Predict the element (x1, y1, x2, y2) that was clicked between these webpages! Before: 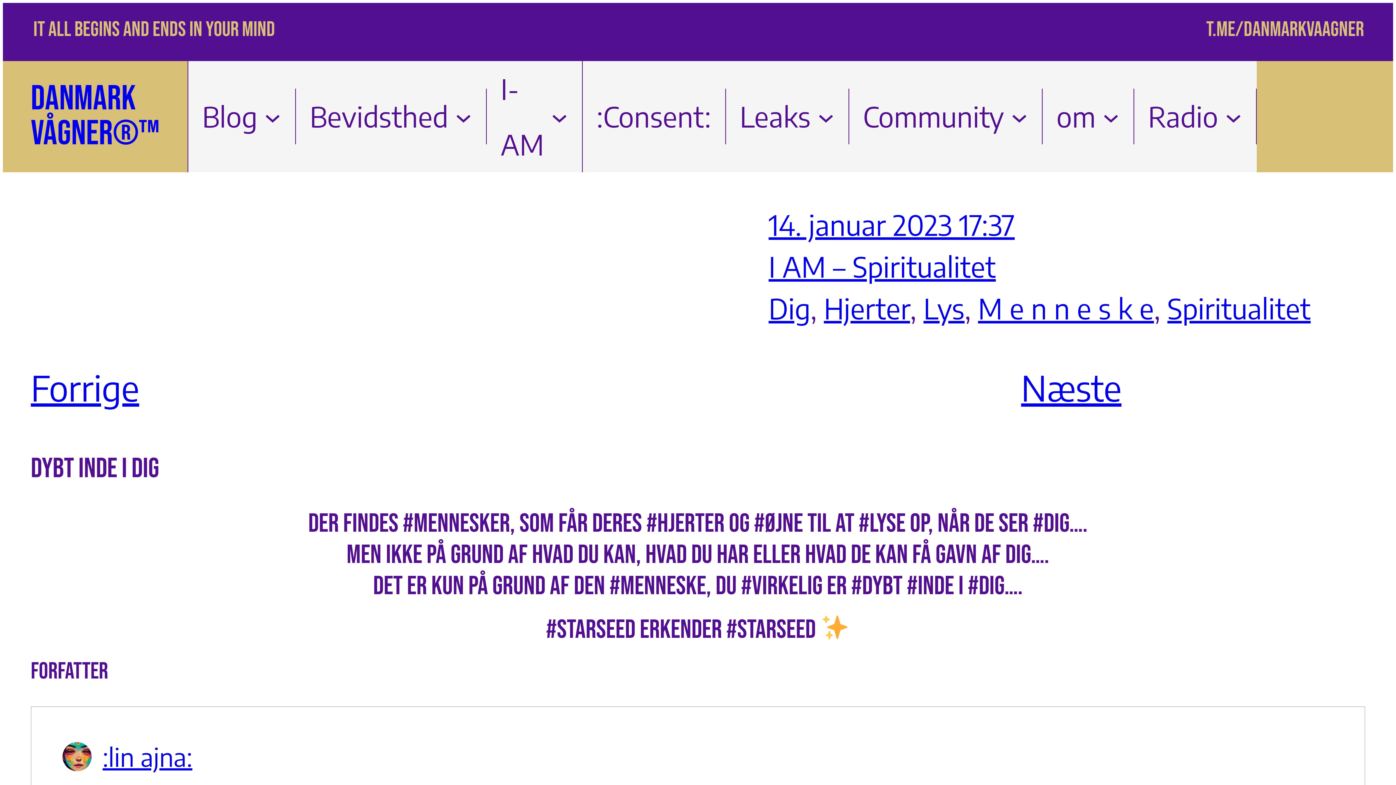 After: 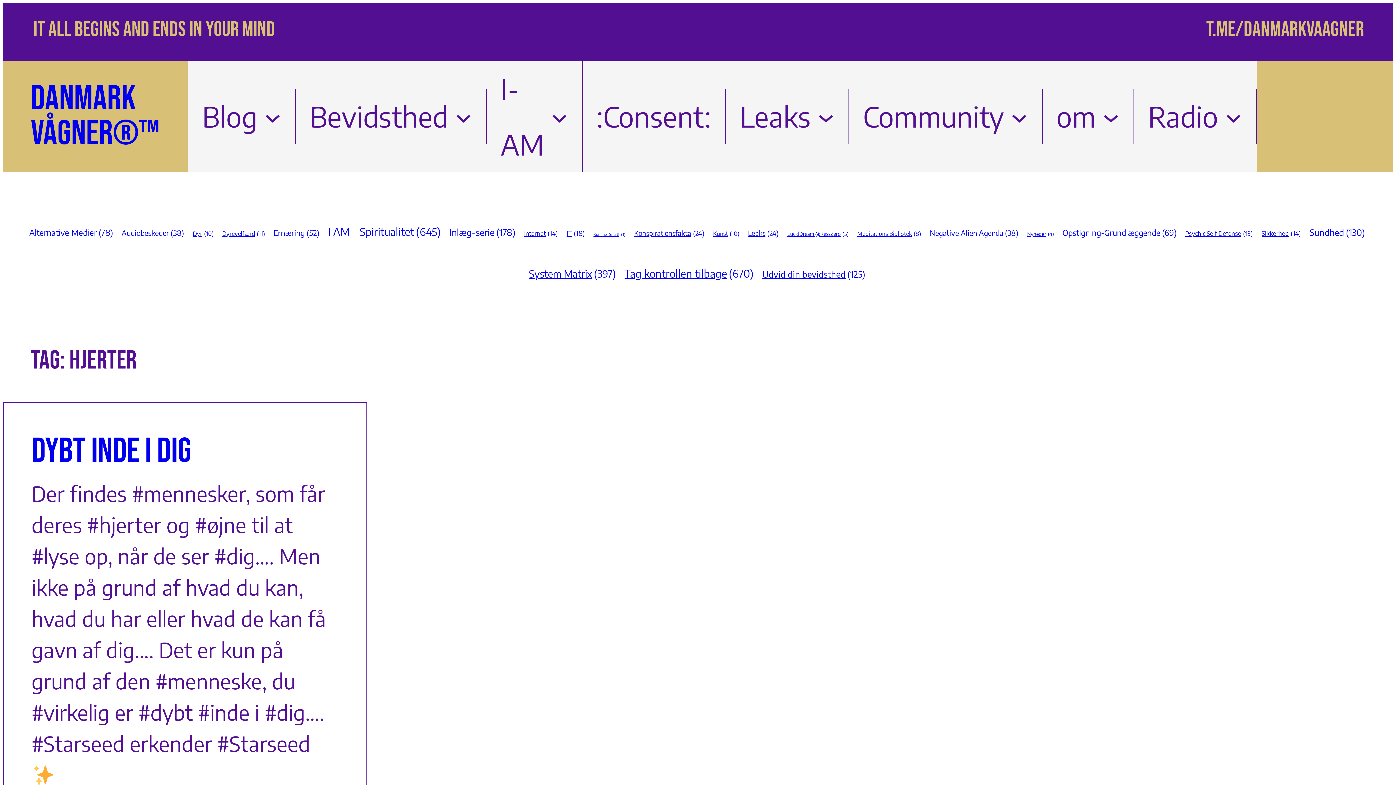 Action: label: Hjerter bbox: (824, 290, 910, 325)